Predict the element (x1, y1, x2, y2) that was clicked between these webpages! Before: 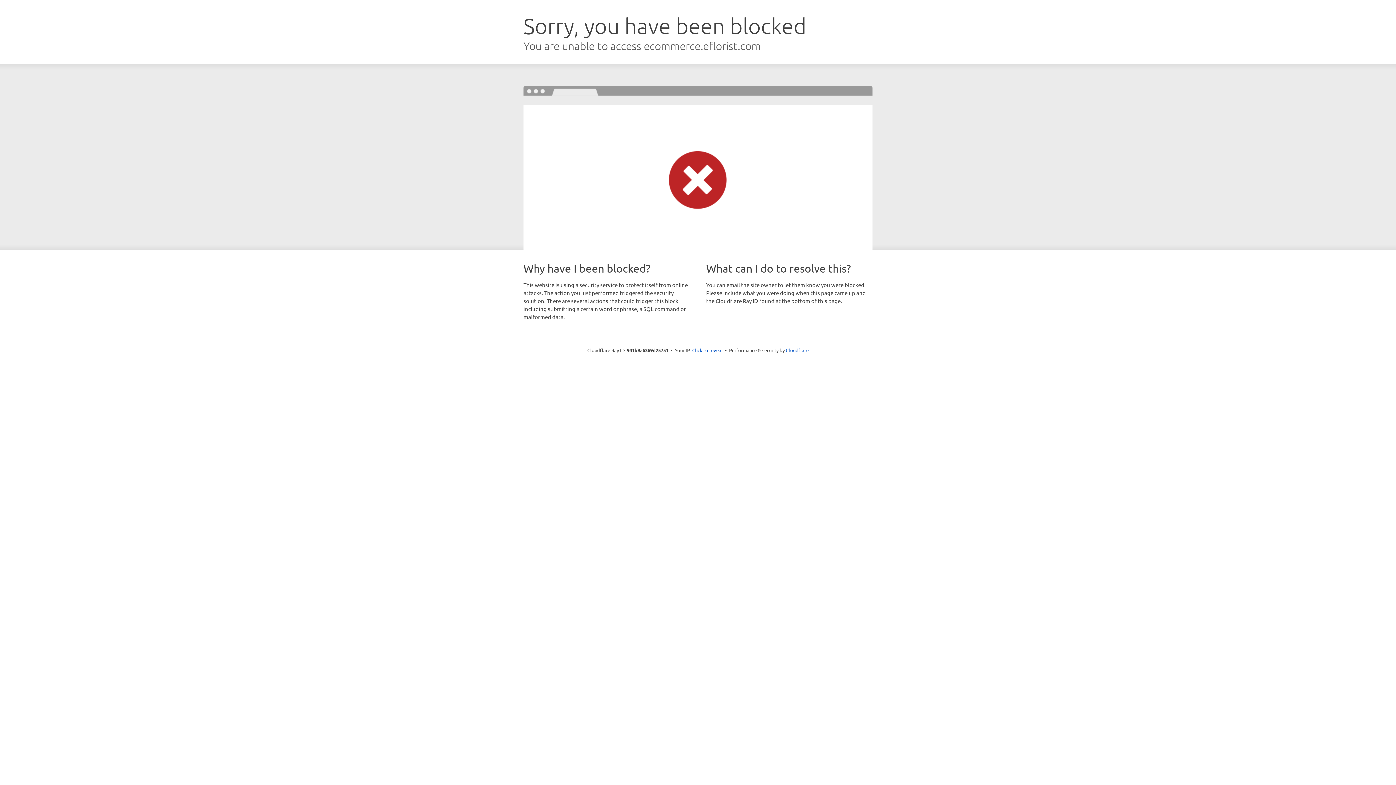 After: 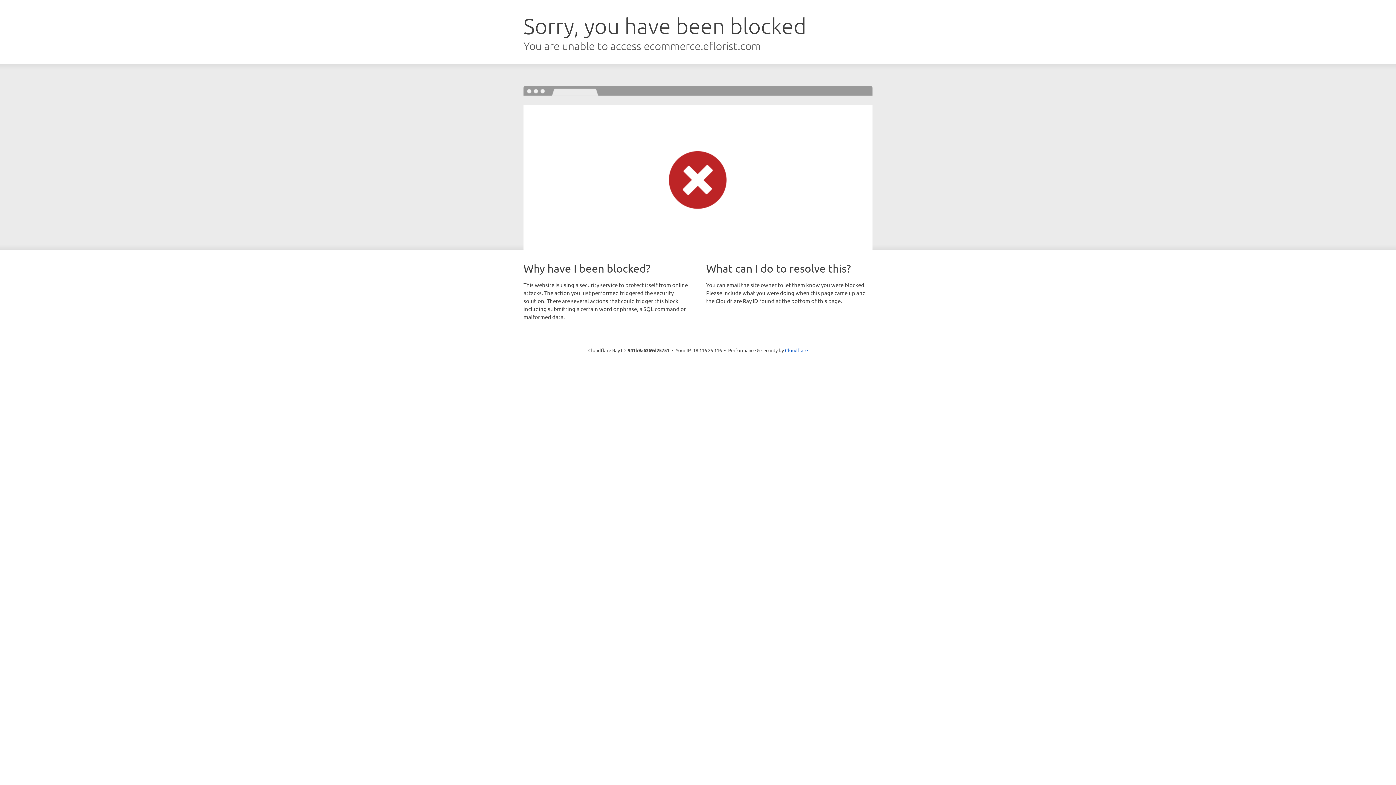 Action: bbox: (692, 346, 722, 353) label: Click to reveal